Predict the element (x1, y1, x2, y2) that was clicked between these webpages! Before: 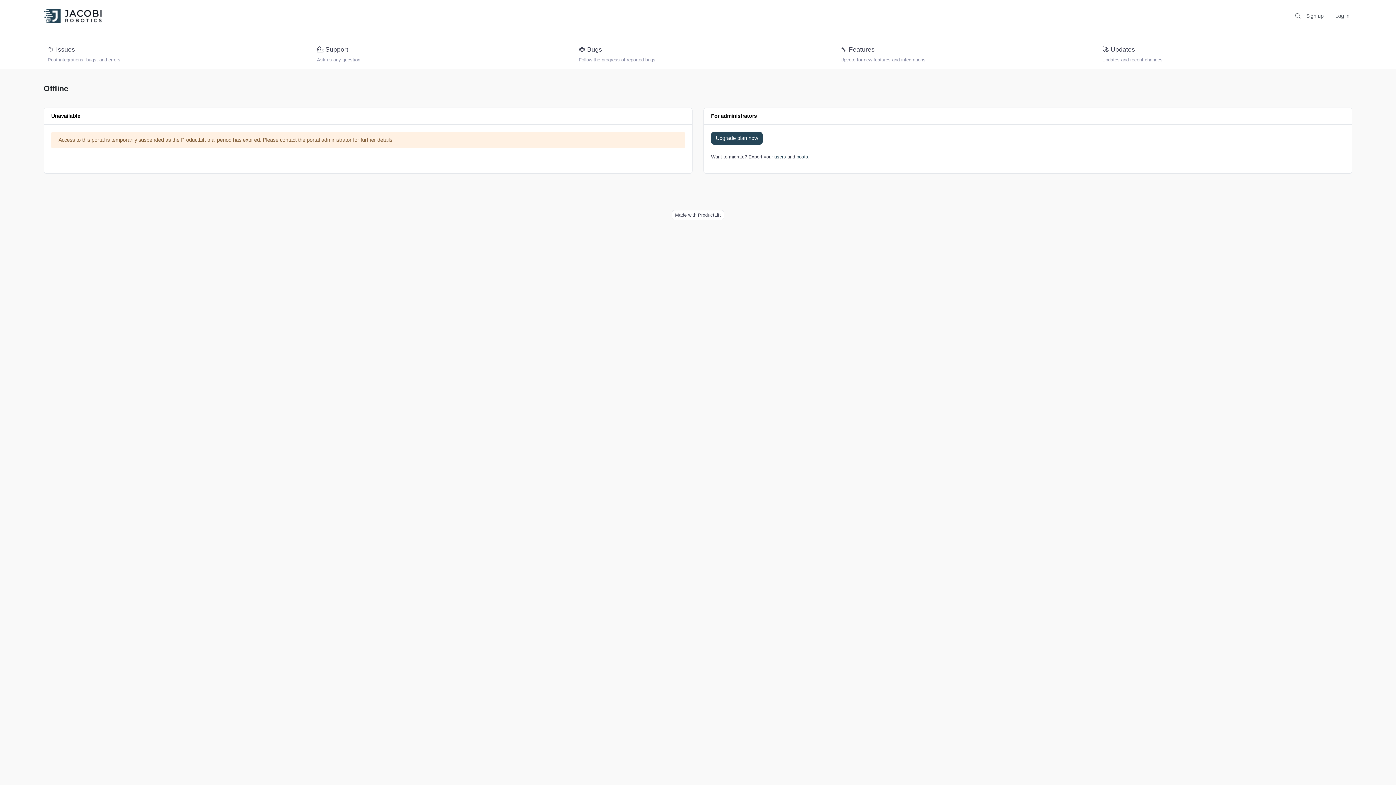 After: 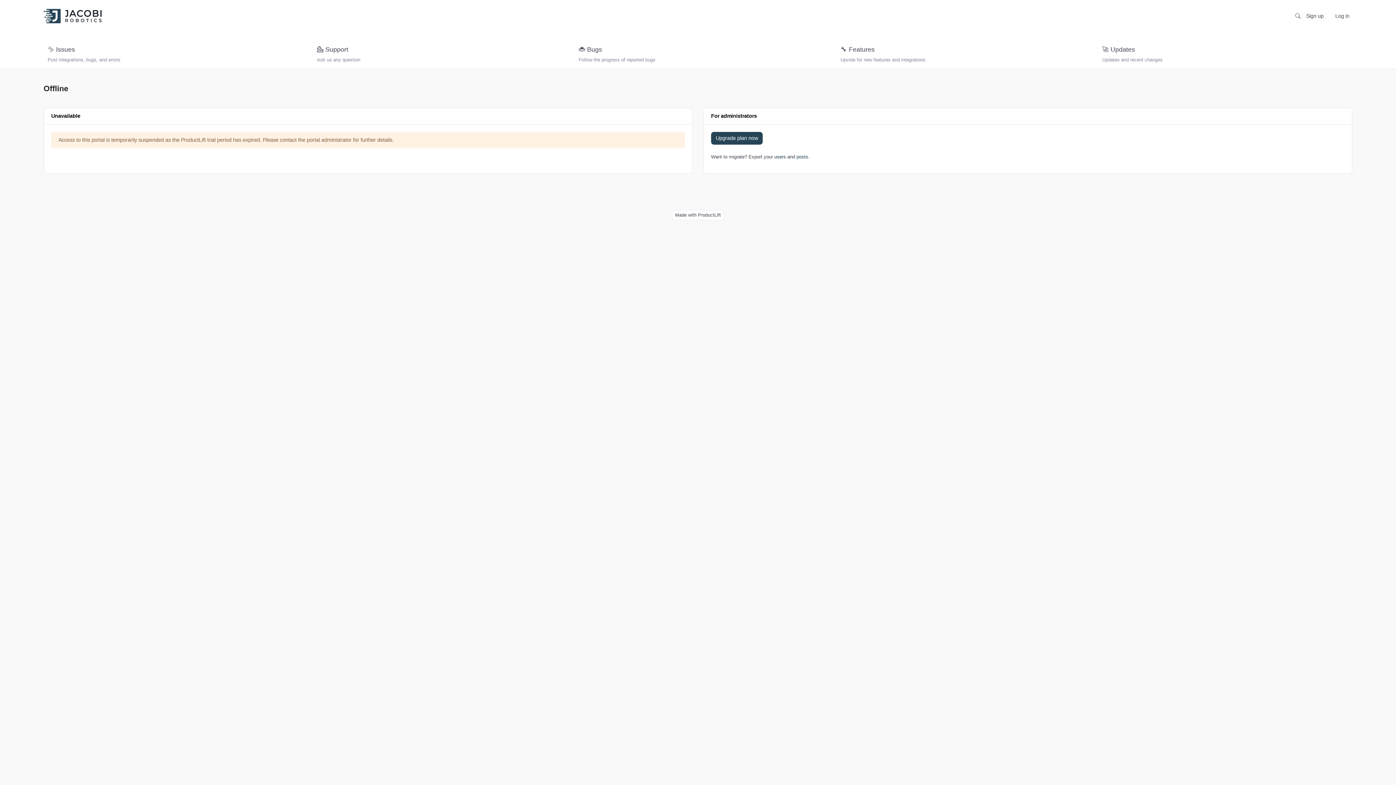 Action: label: ✨ Issues

Post integrations, bugs, and errors bbox: (43, 40, 305, 67)